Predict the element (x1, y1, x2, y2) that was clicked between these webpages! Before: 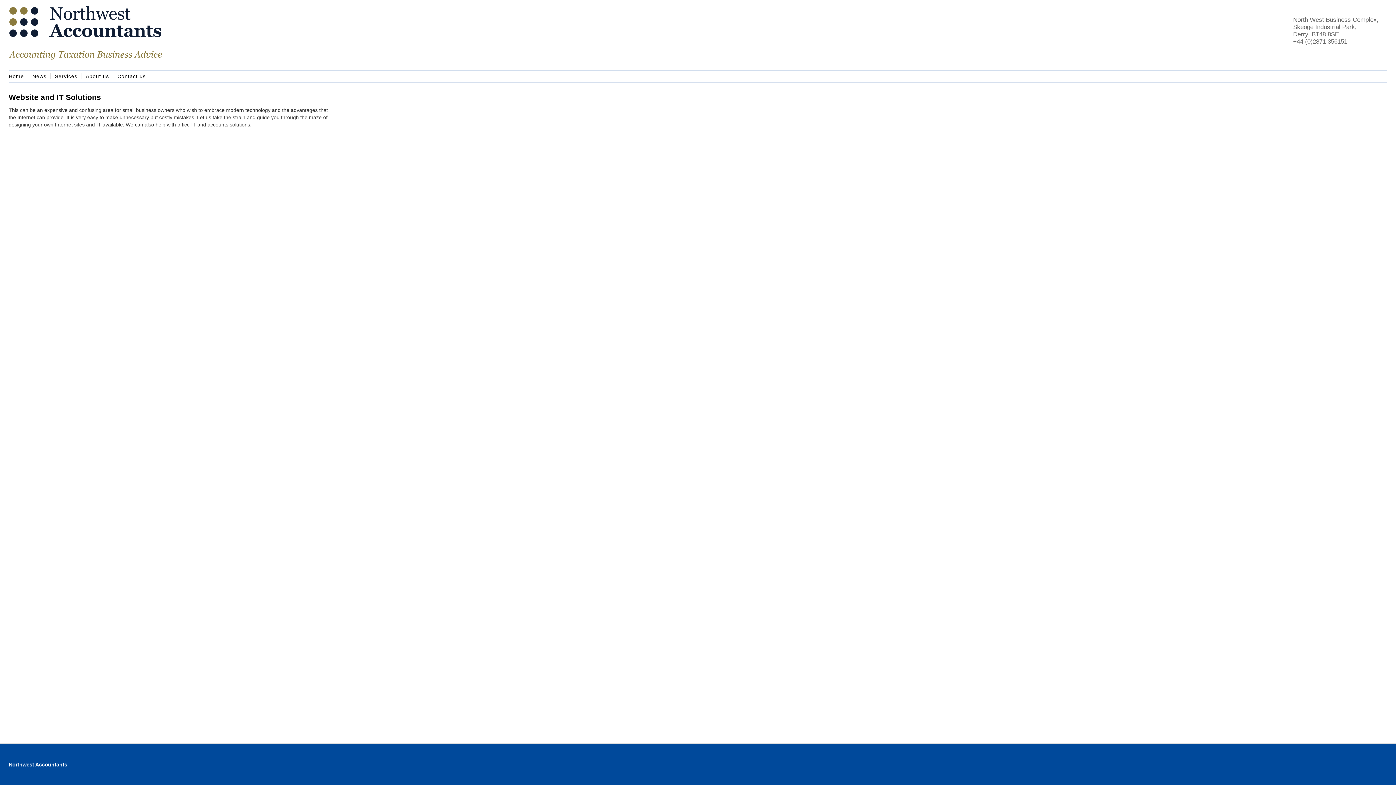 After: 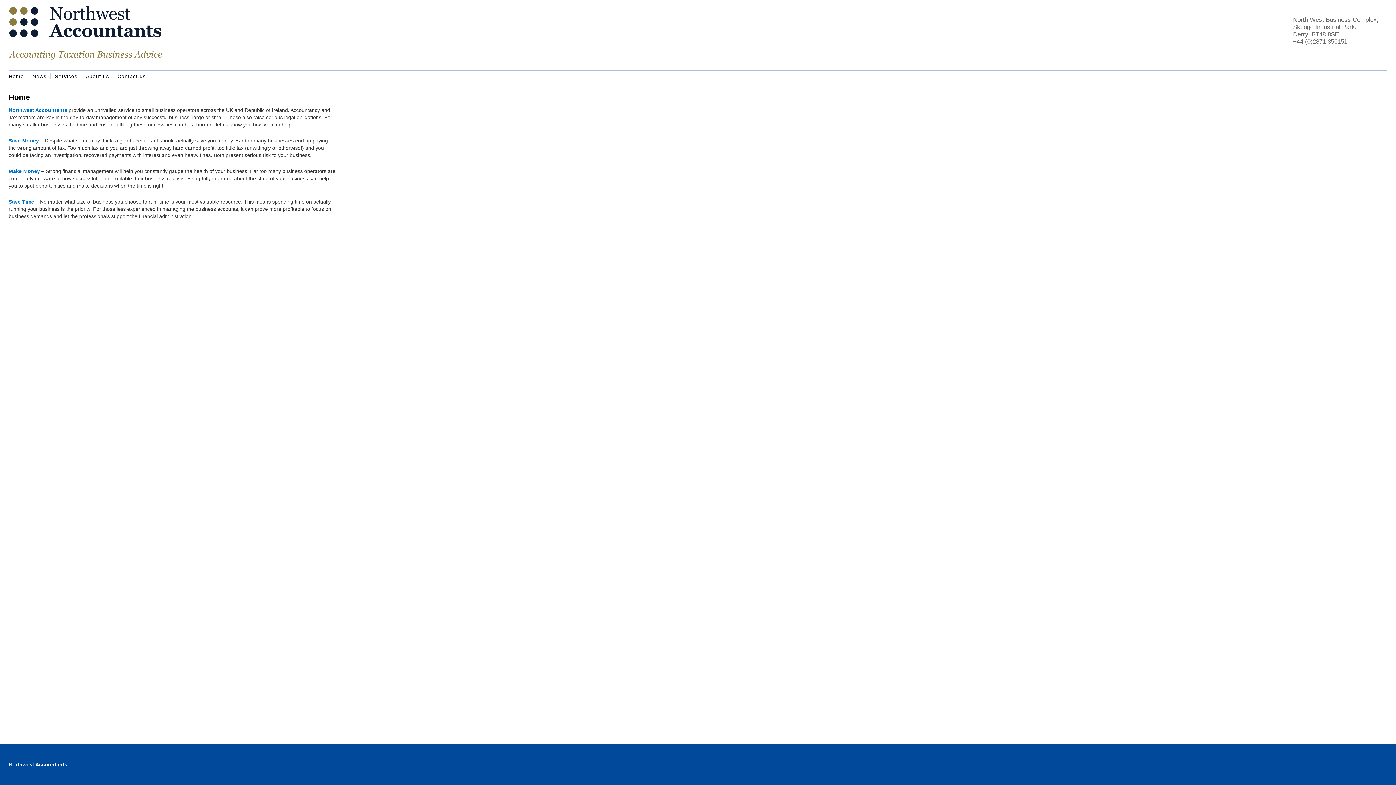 Action: label: Northwest Accountants bbox: (8, 0, 161, 65)